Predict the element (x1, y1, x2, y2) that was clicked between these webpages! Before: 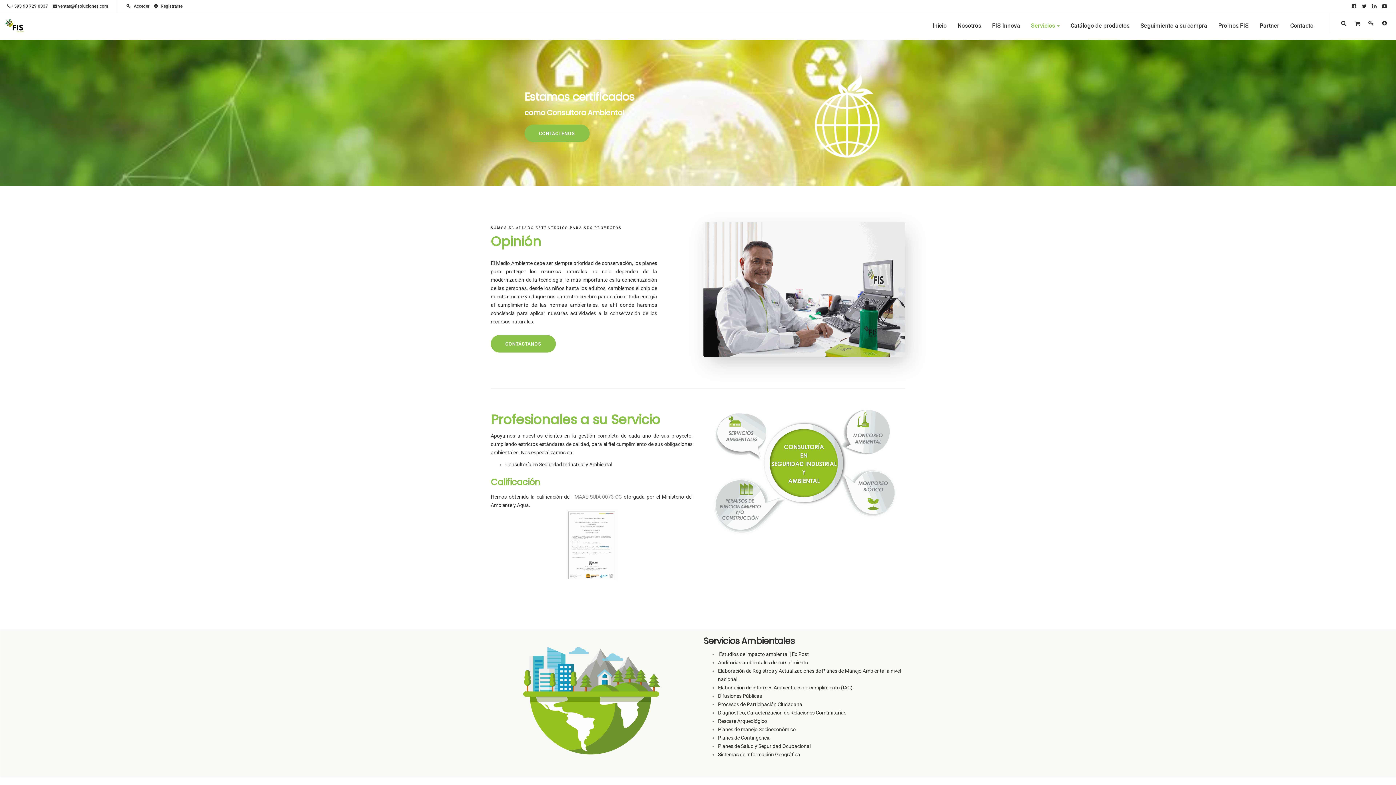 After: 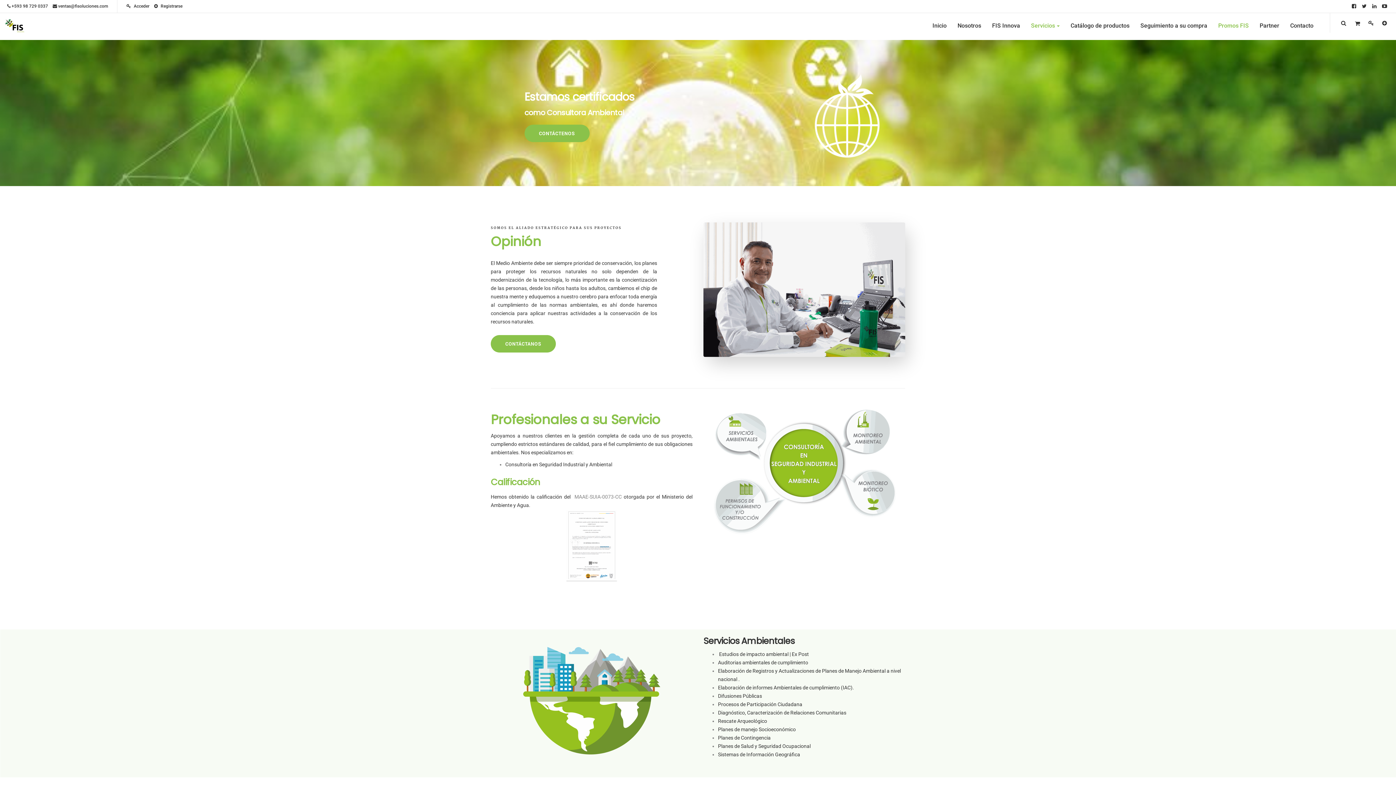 Action: label: Promos FIS bbox: (1213, 16, 1254, 34)